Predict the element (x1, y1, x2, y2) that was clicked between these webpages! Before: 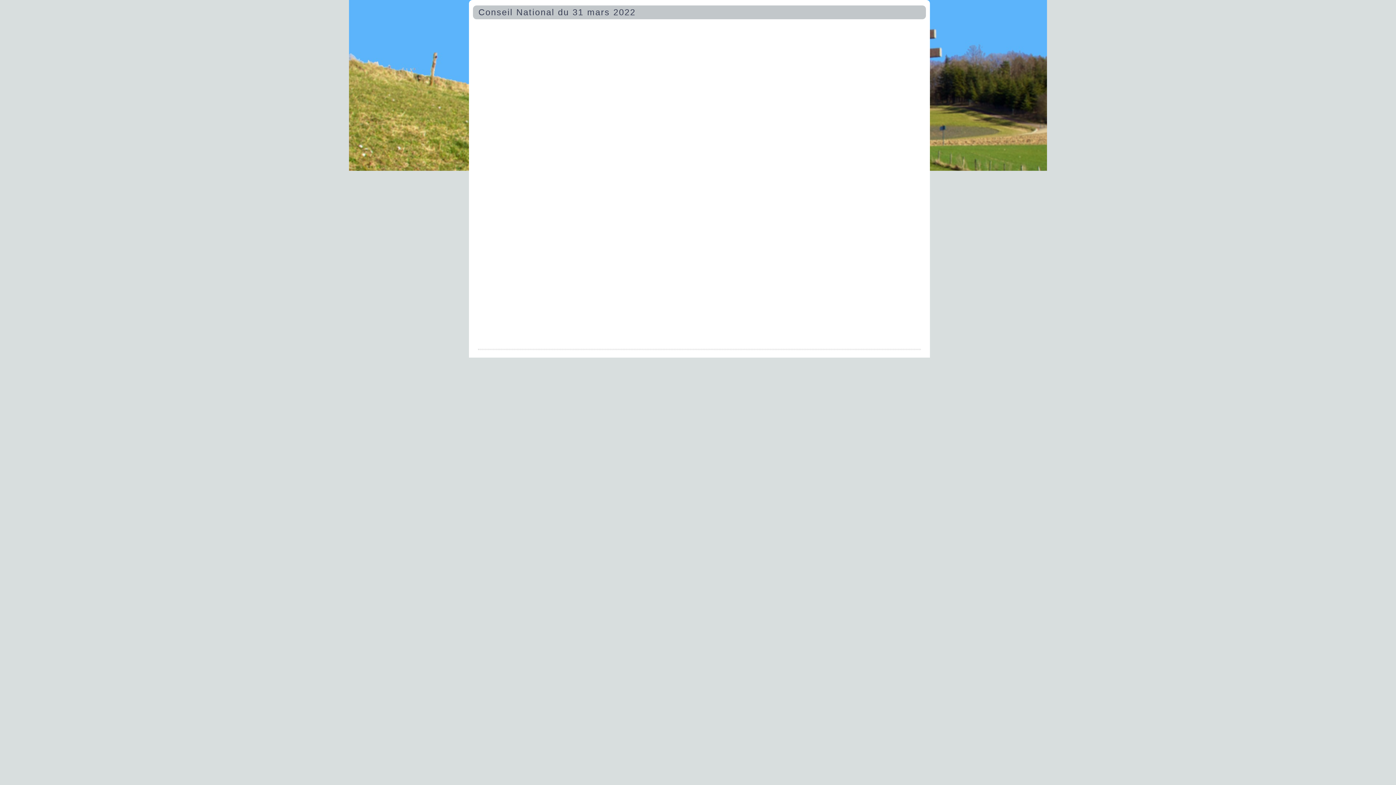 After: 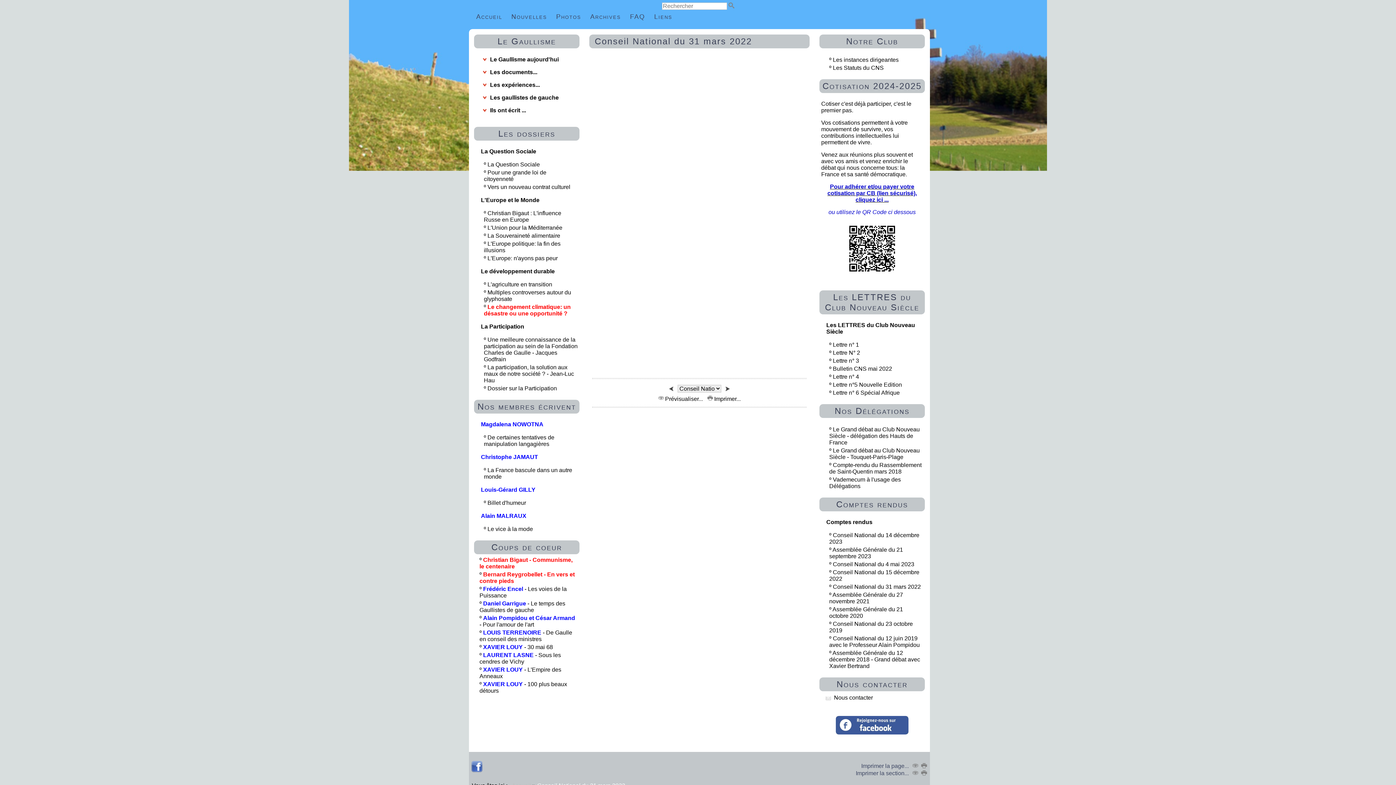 Action: bbox: (476, 5, 637, 18) label: Conseil National du 31 mars 2022